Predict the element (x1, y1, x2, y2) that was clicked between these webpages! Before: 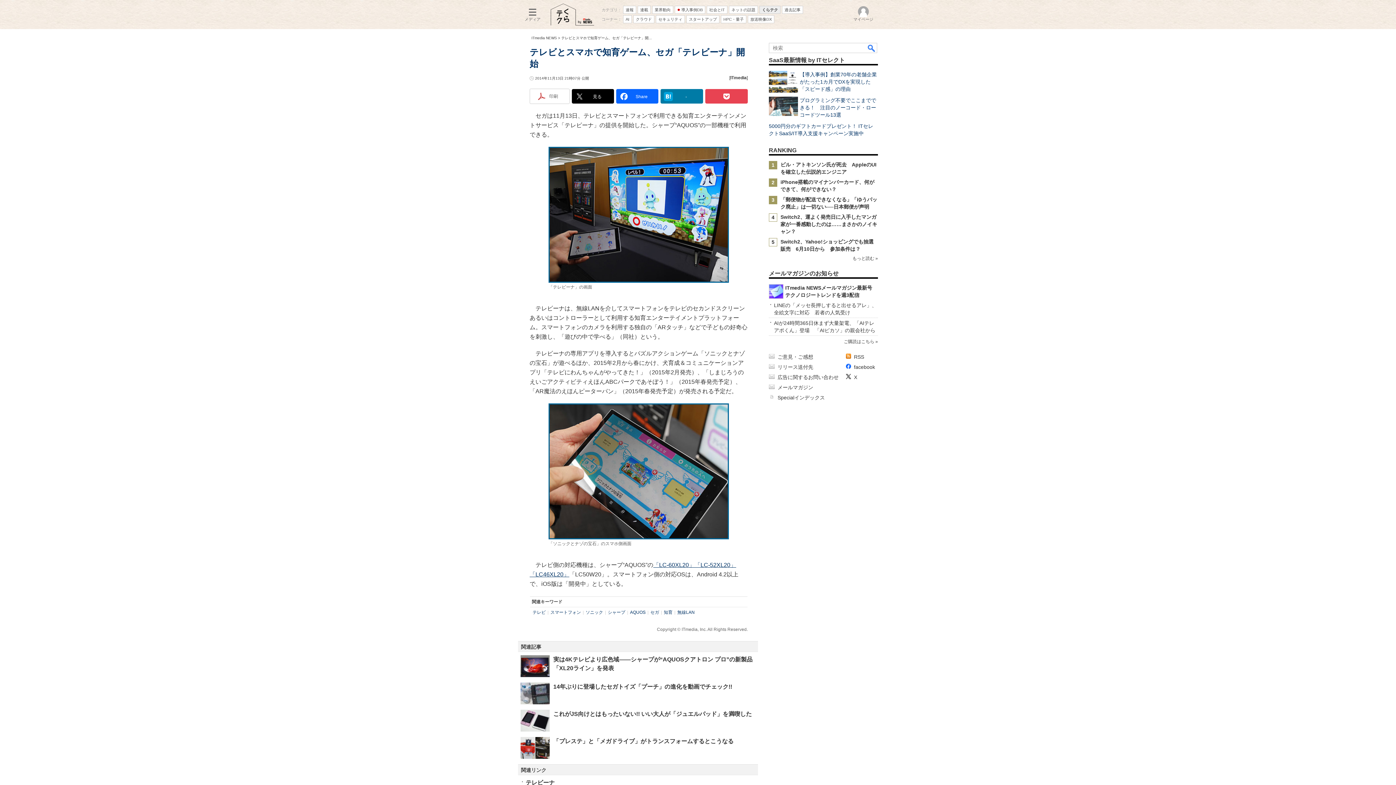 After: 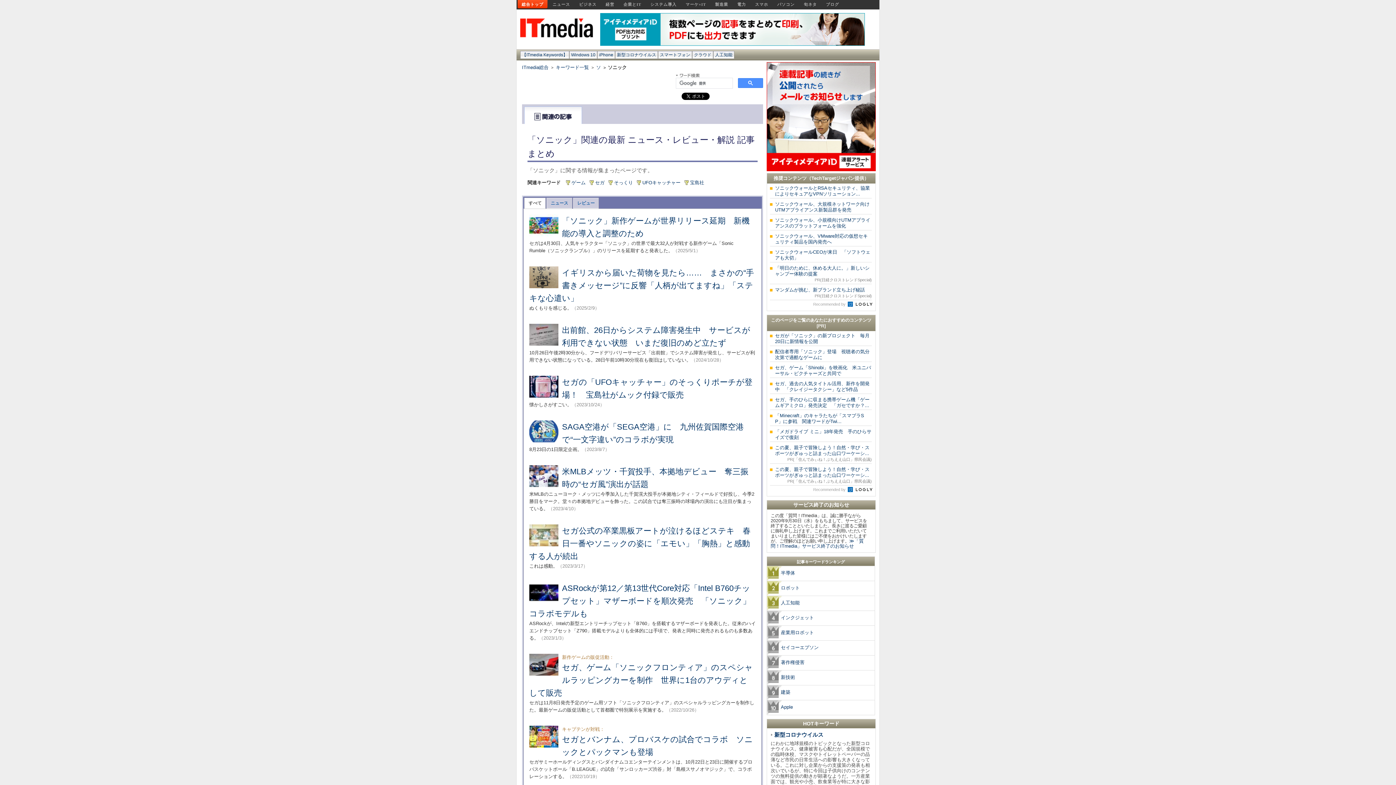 Action: bbox: (585, 732, 604, 738) label: ソニック